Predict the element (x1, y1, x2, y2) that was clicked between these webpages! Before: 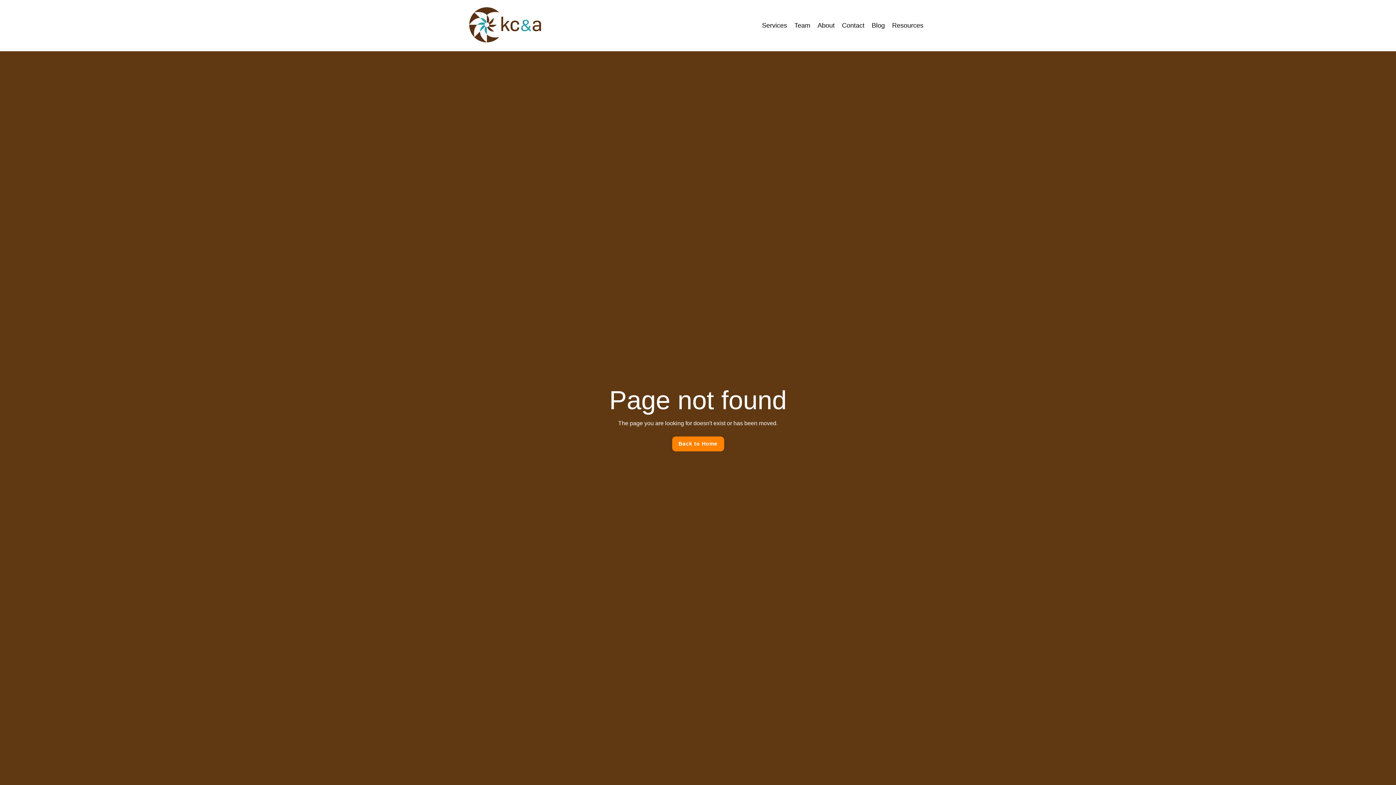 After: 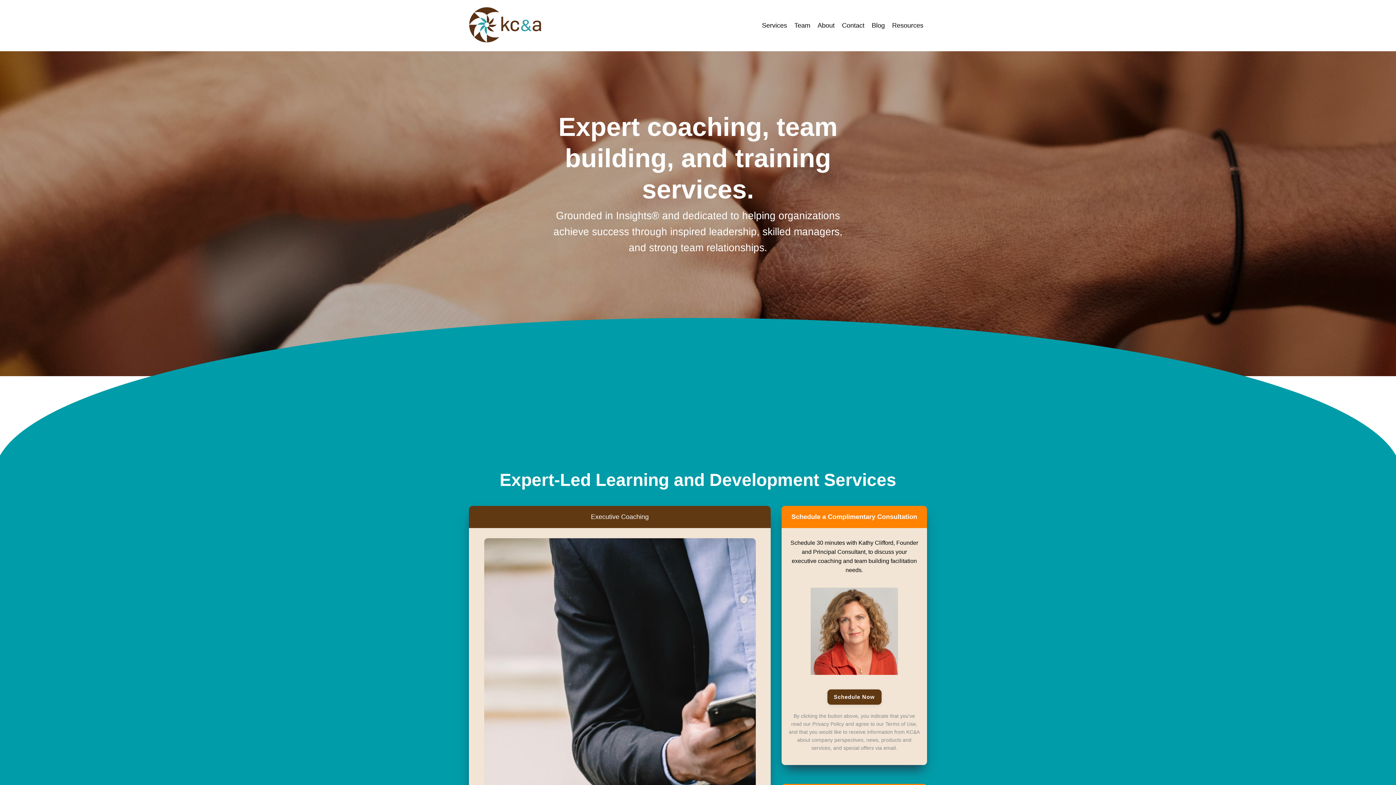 Action: label: Services bbox: (762, 20, 787, 30)